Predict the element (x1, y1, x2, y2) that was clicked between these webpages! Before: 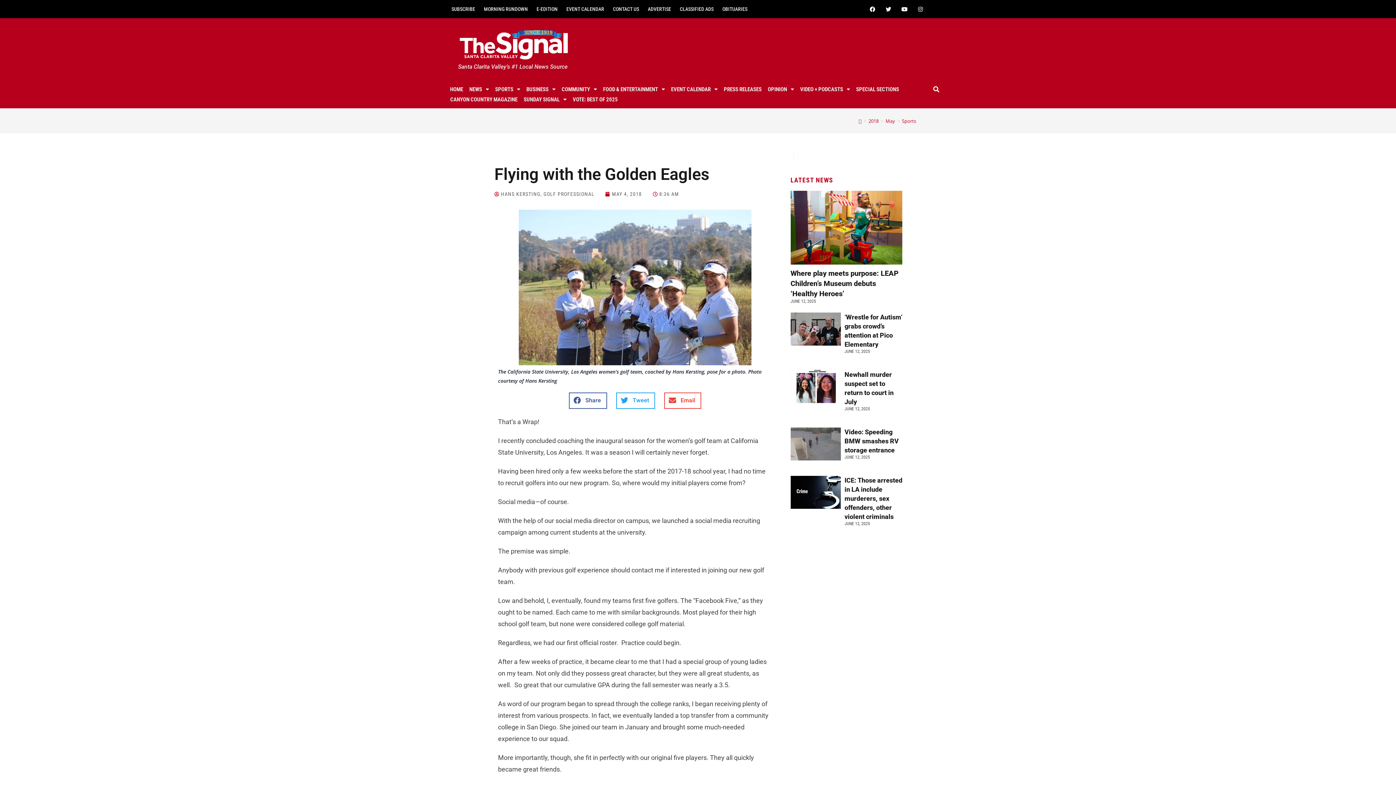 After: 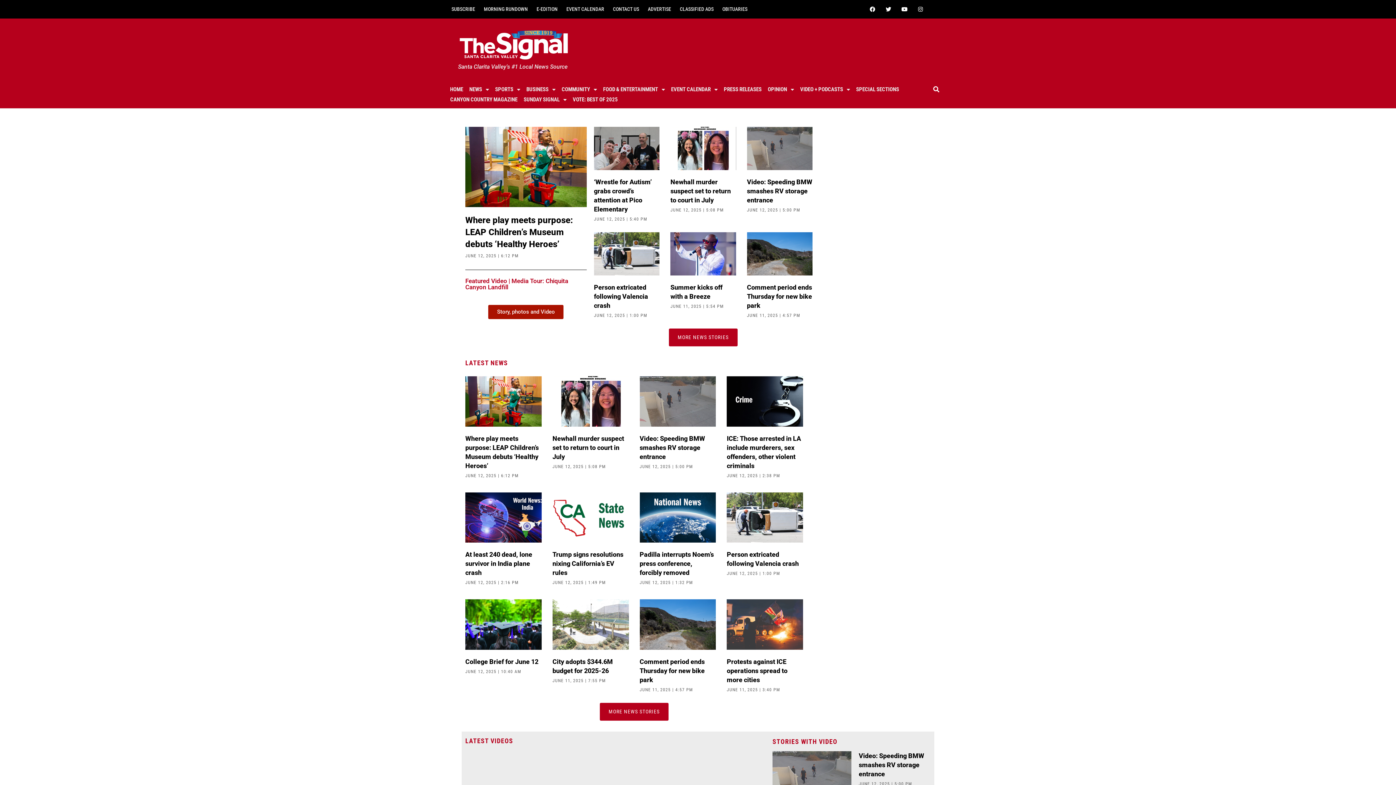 Action: label: Home bbox: (858, 109, 861, 116)